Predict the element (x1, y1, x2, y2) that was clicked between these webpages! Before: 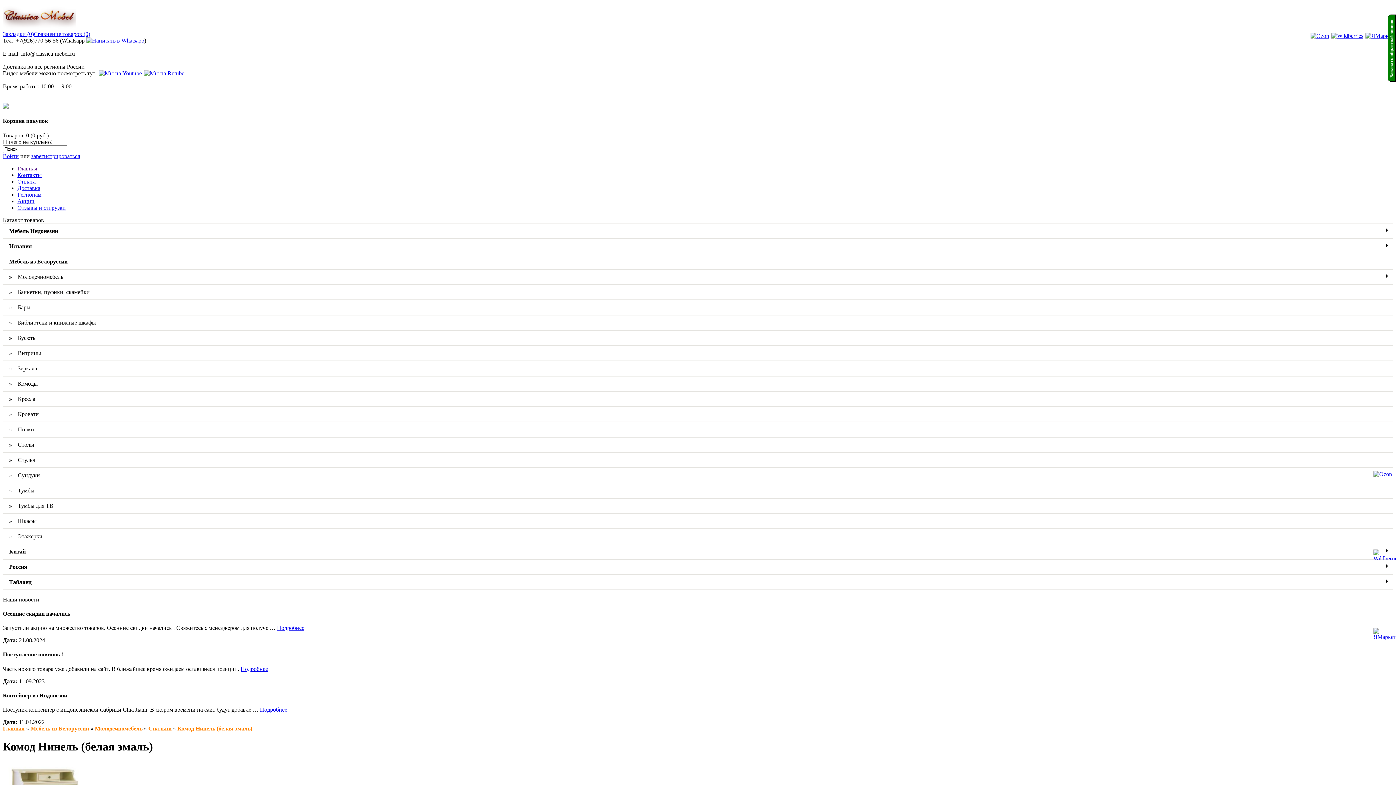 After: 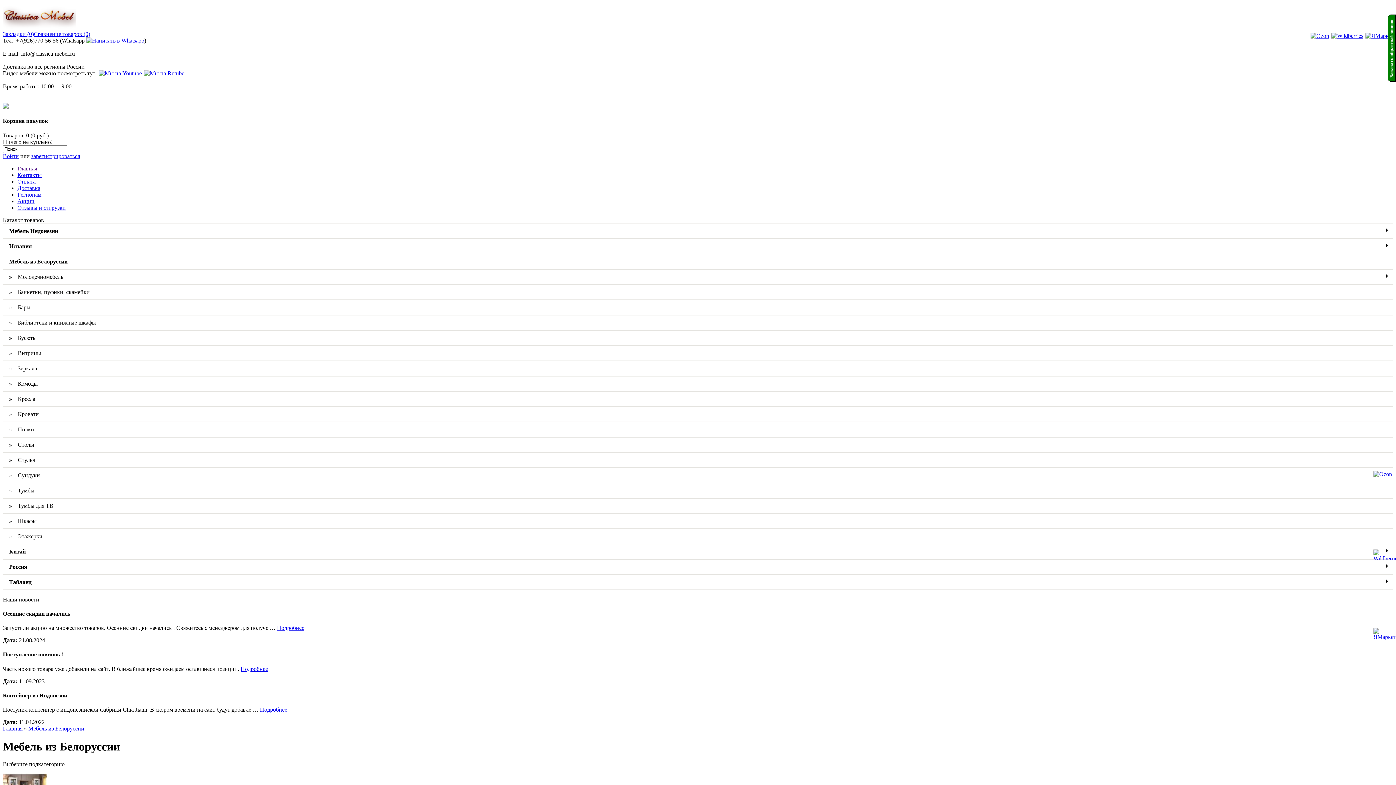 Action: bbox: (2, 254, 1393, 269) label: Мебель из Белоруссии